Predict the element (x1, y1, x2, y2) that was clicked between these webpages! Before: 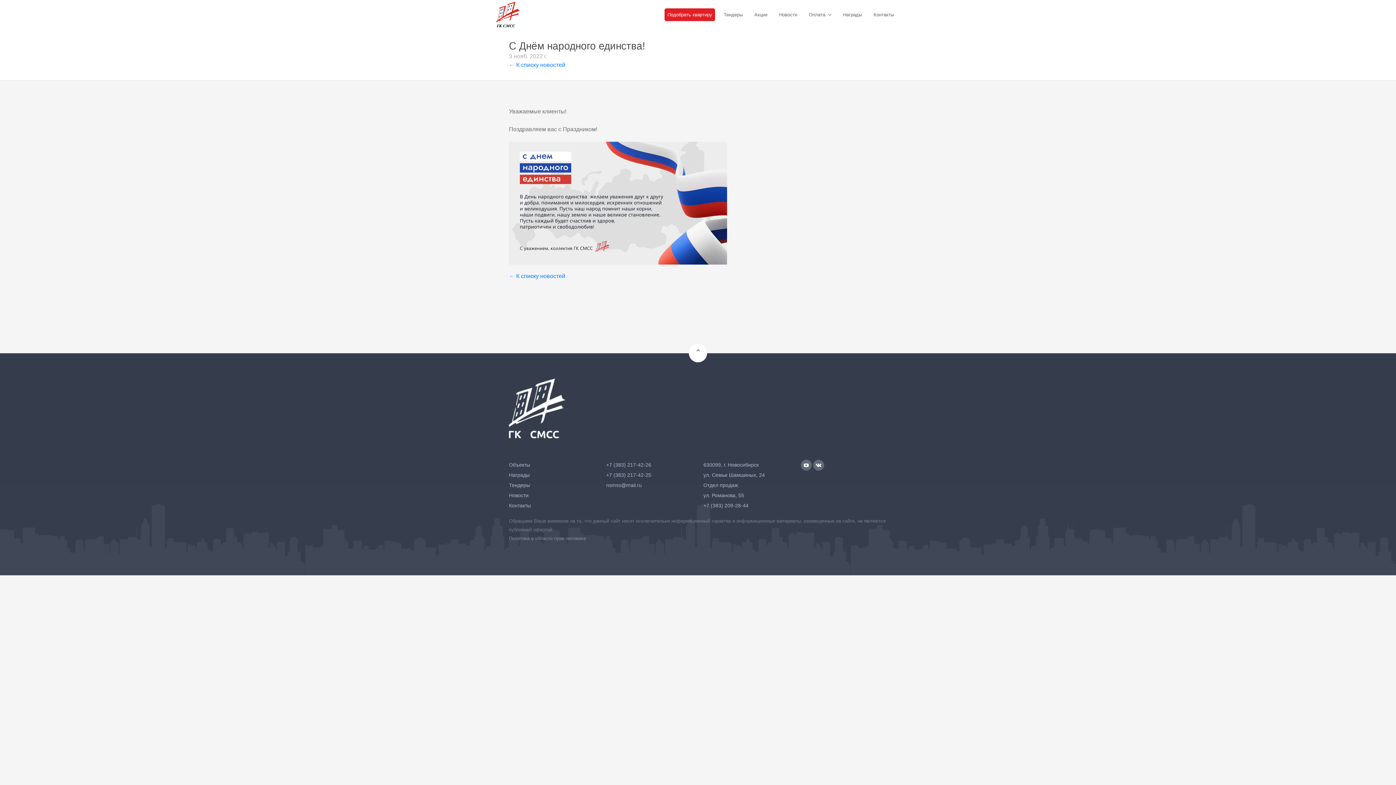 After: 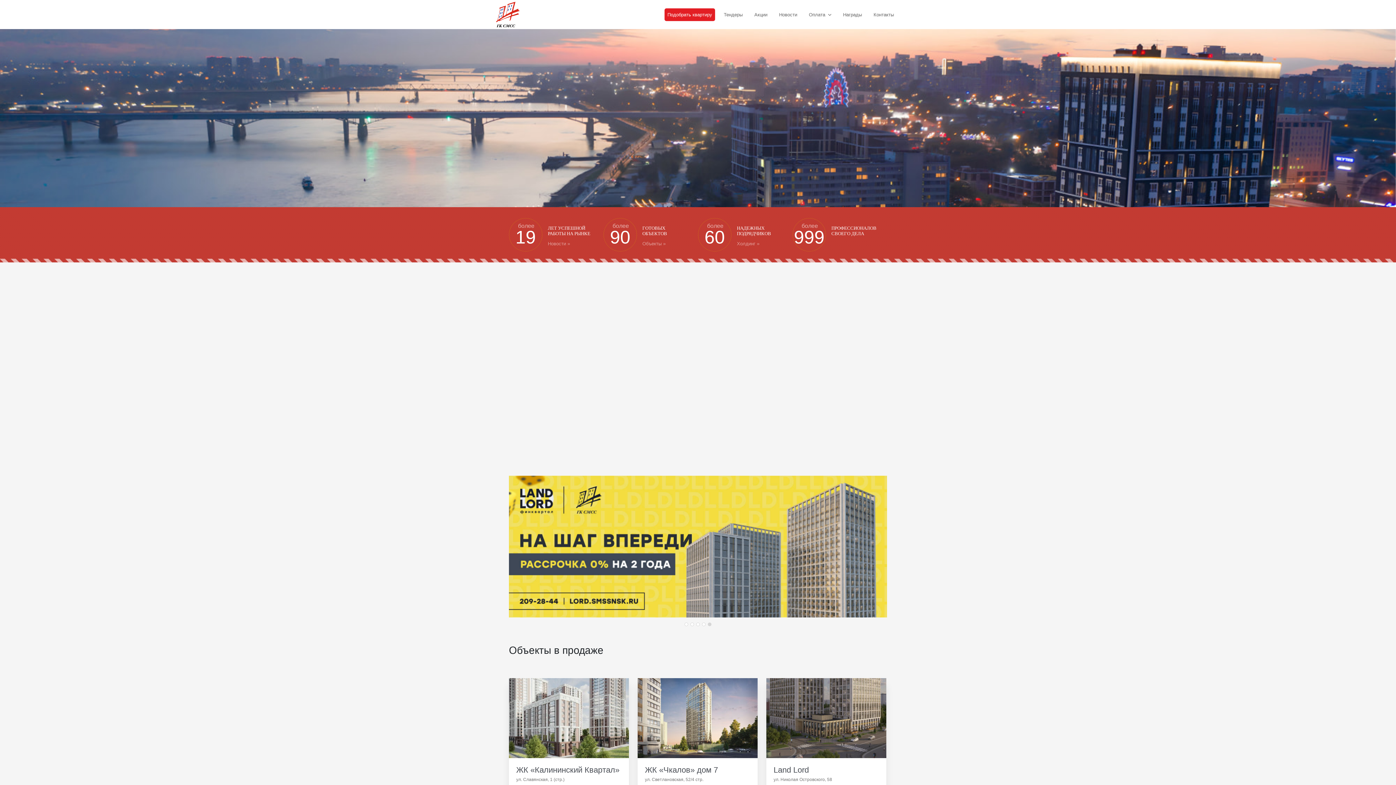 Action: bbox: (496, 0, 522, 29)